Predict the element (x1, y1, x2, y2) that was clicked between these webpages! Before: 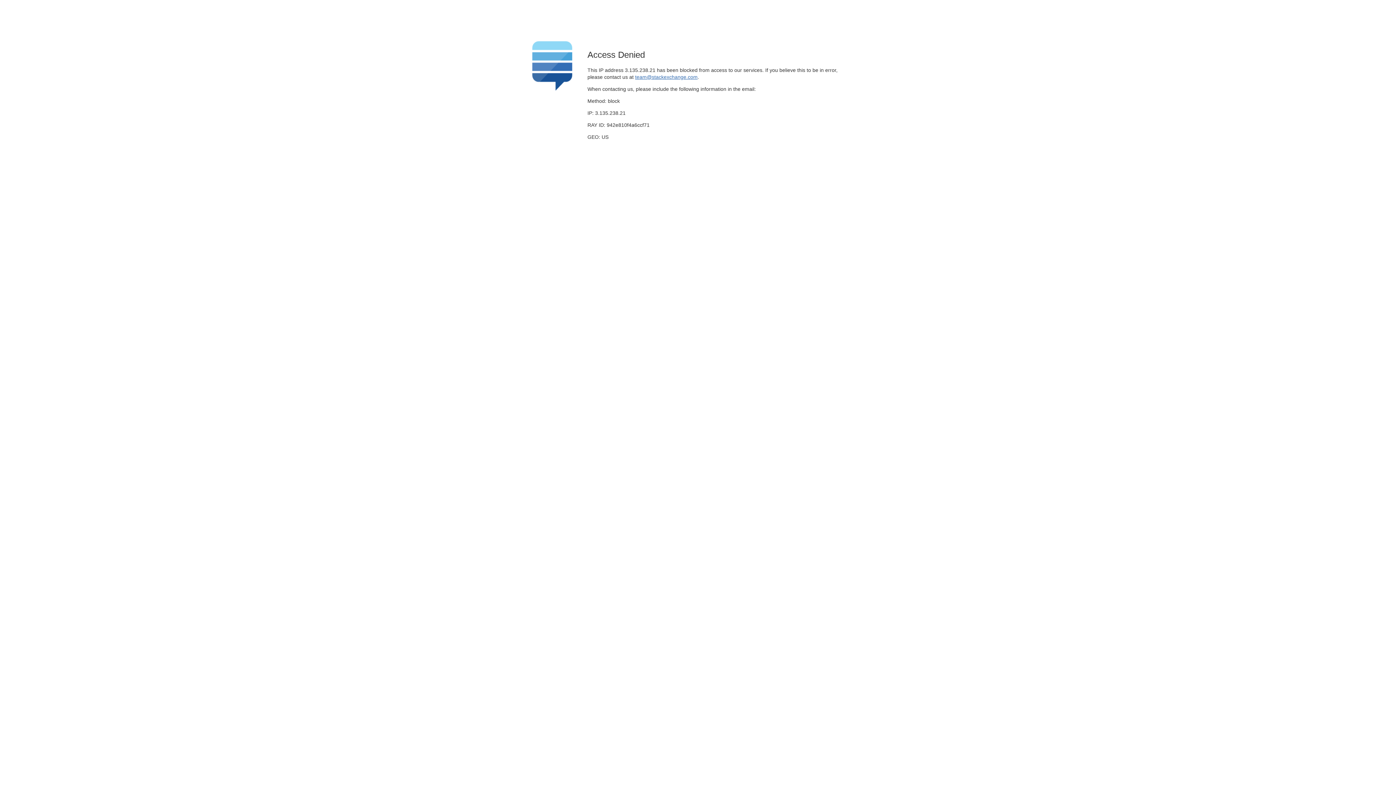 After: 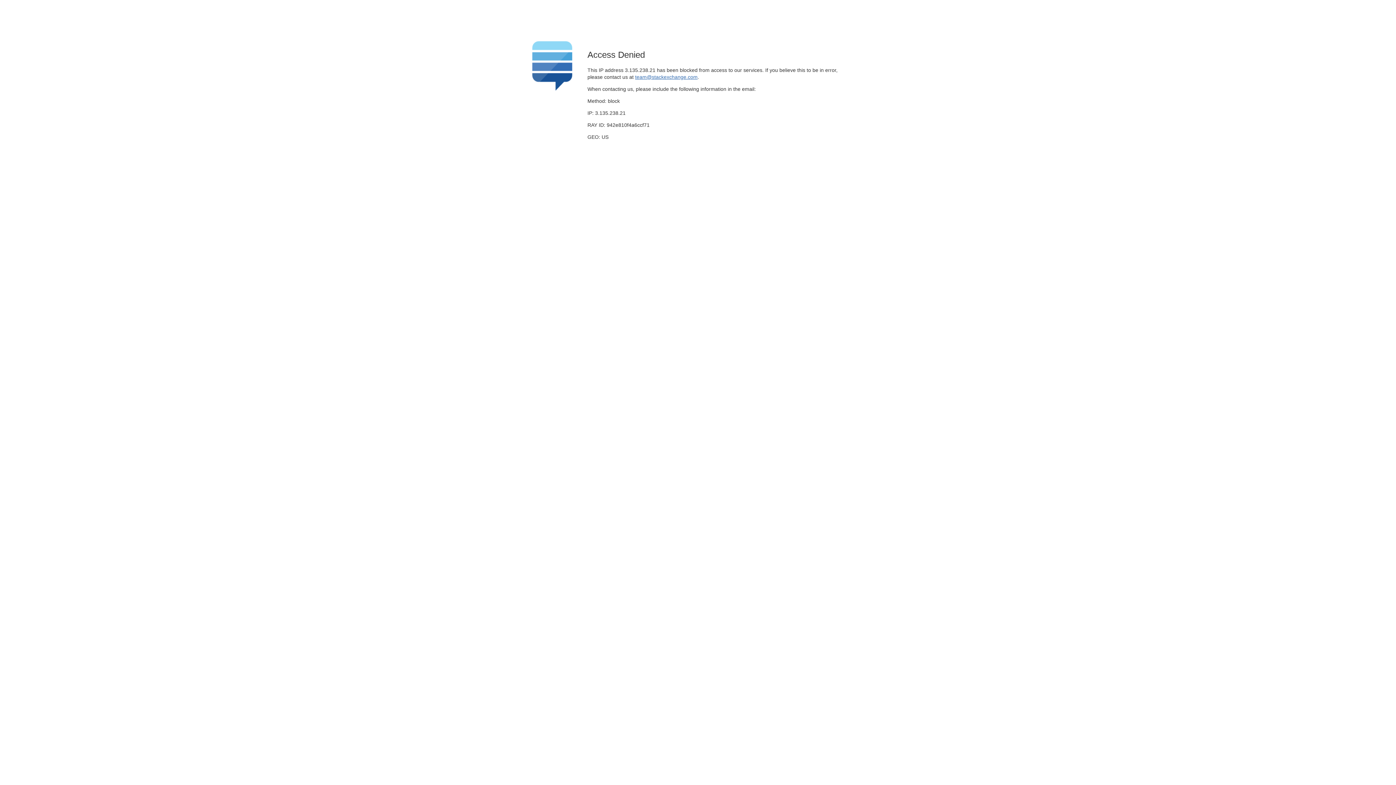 Action: bbox: (635, 74, 697, 79) label: team@stackexchange.com